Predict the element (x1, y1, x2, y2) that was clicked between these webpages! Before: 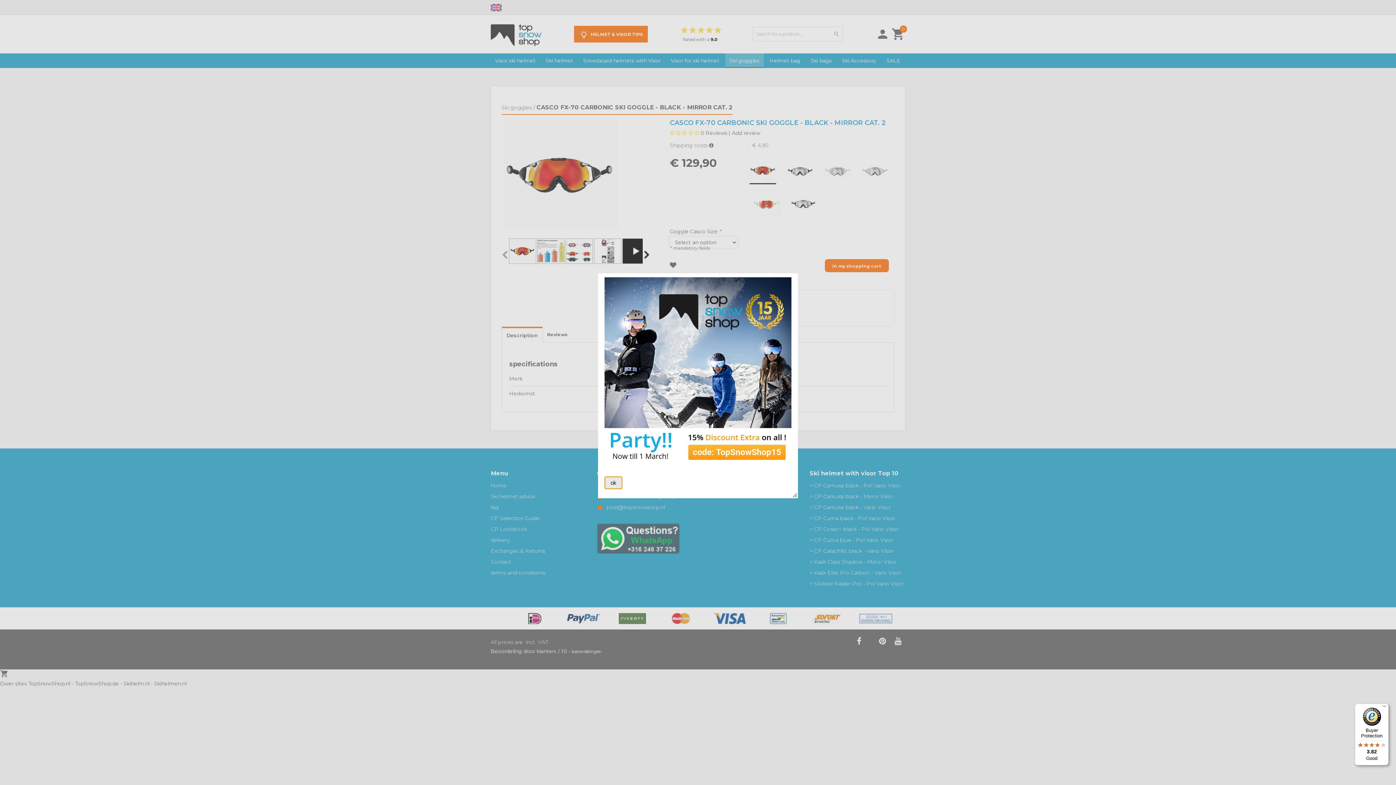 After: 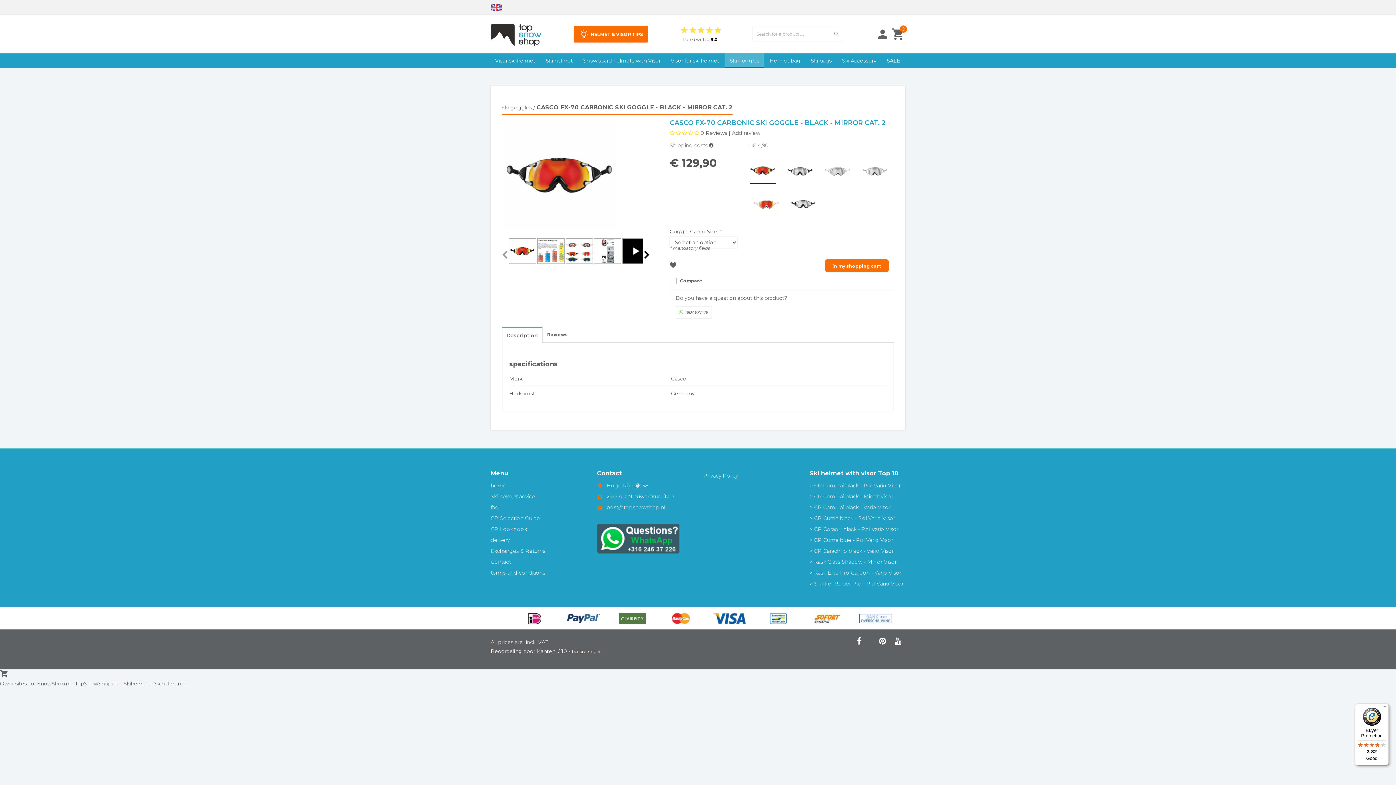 Action: label: ok bbox: (605, 476, 622, 489)